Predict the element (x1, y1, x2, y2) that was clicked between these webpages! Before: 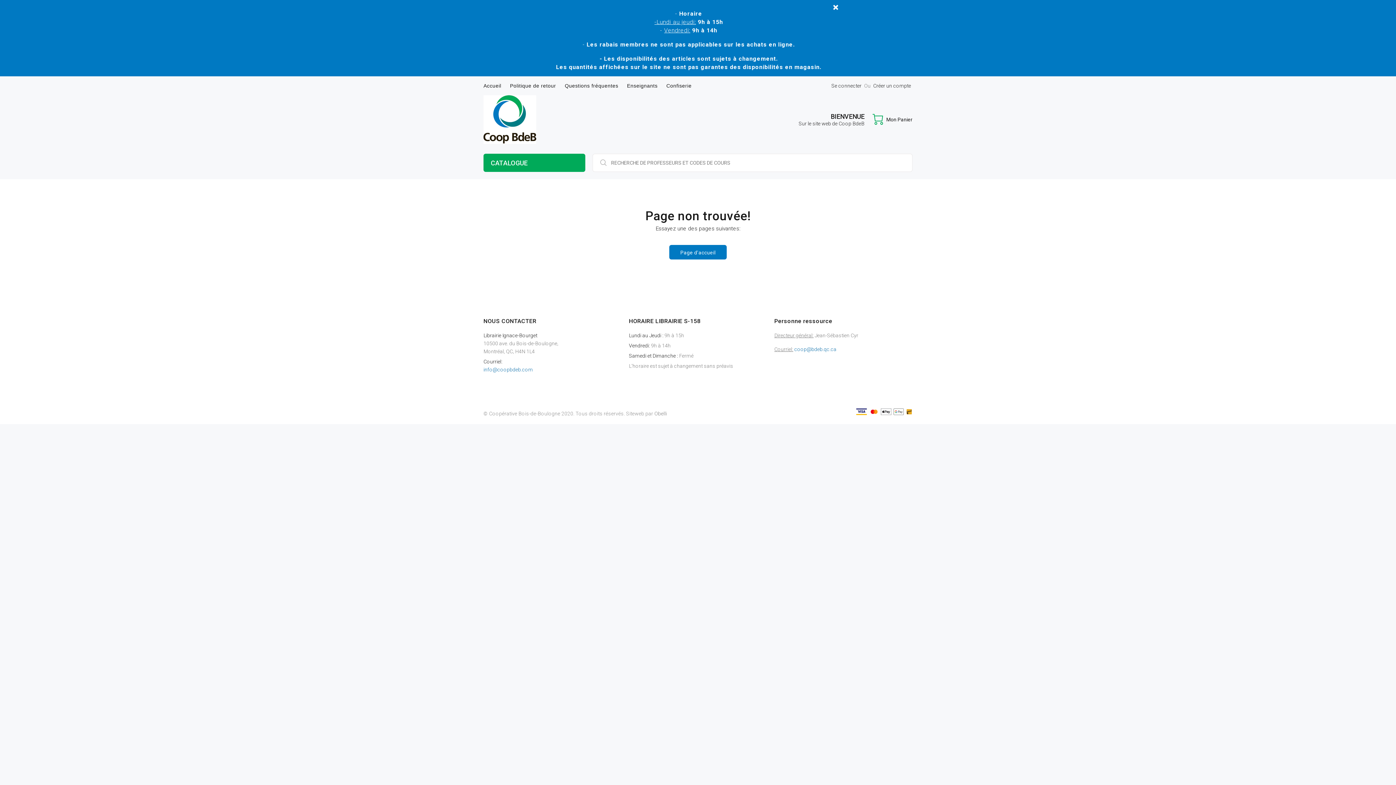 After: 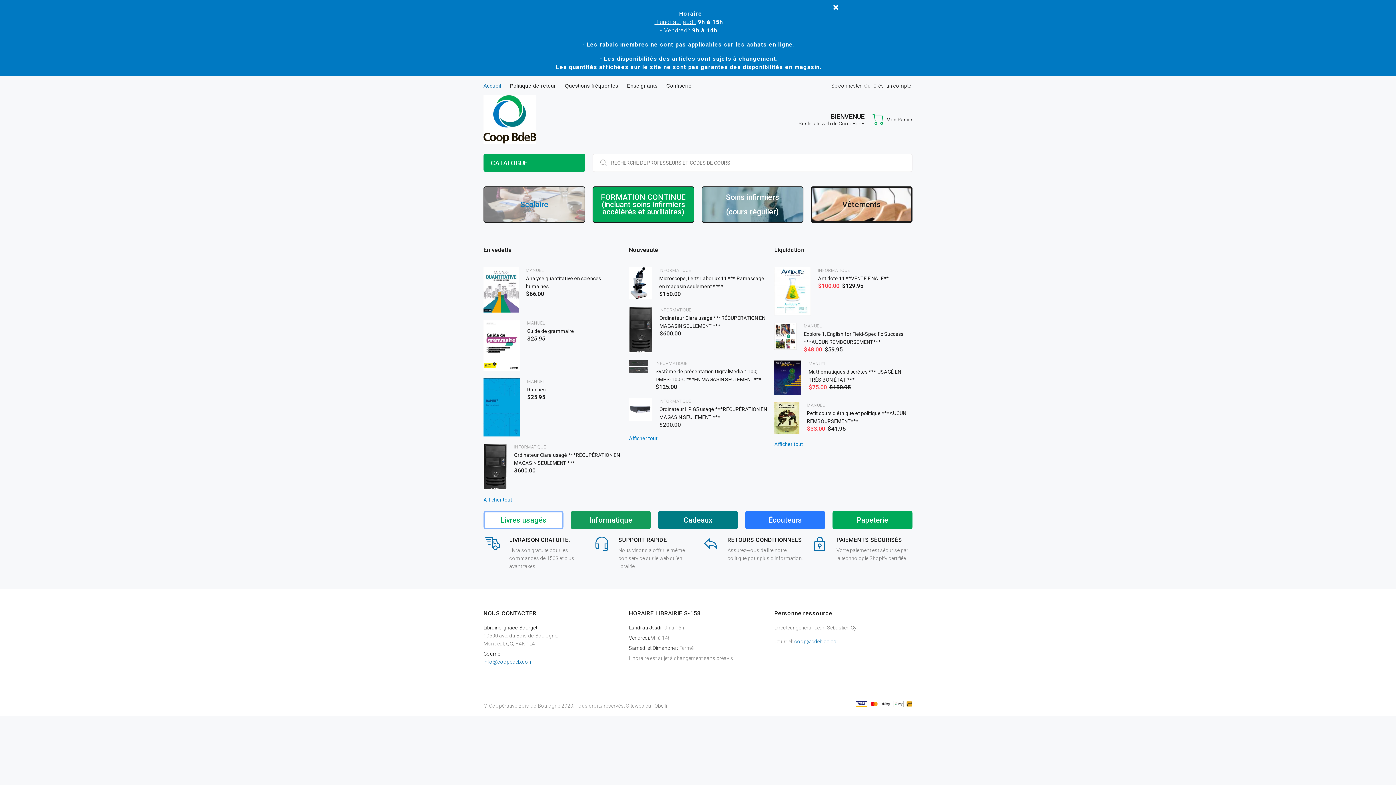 Action: bbox: (483, 97, 536, 146)